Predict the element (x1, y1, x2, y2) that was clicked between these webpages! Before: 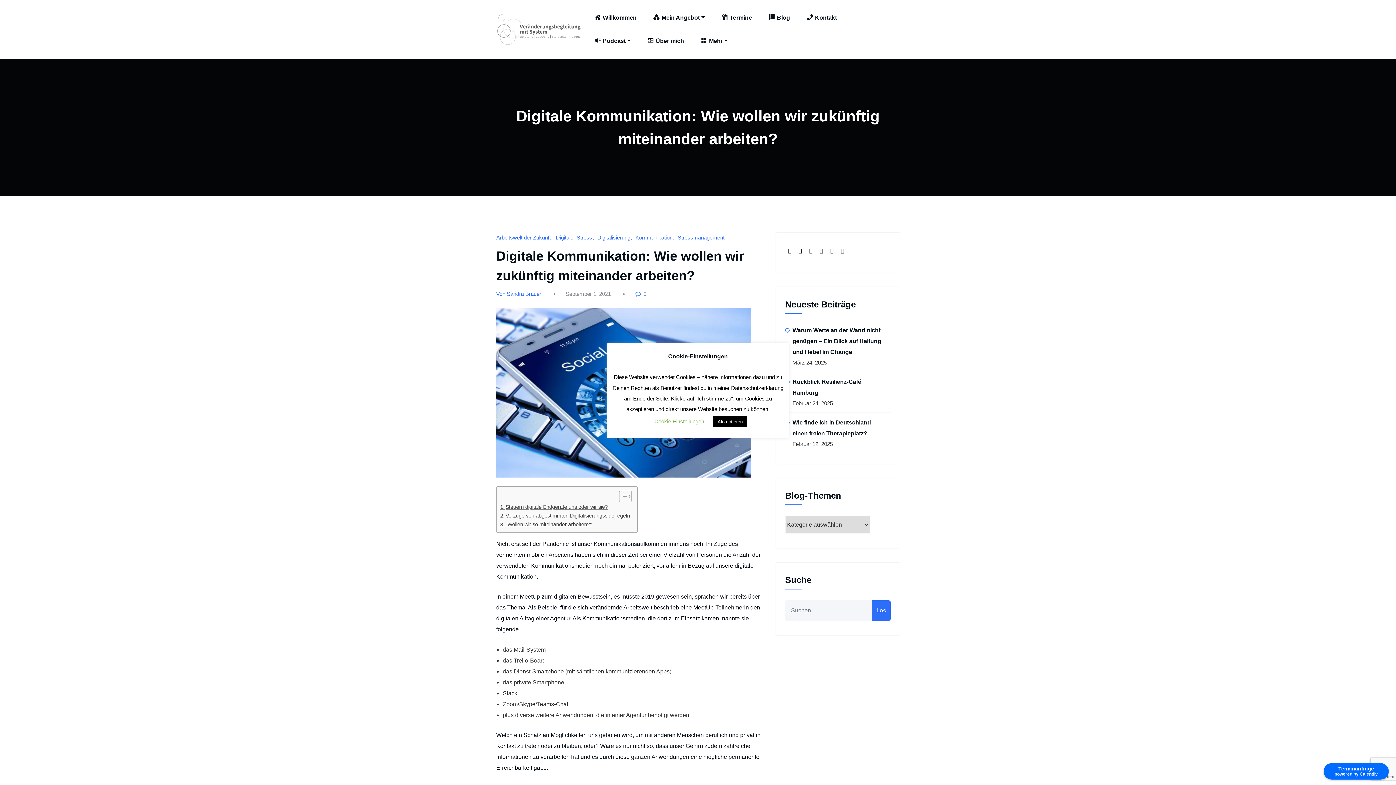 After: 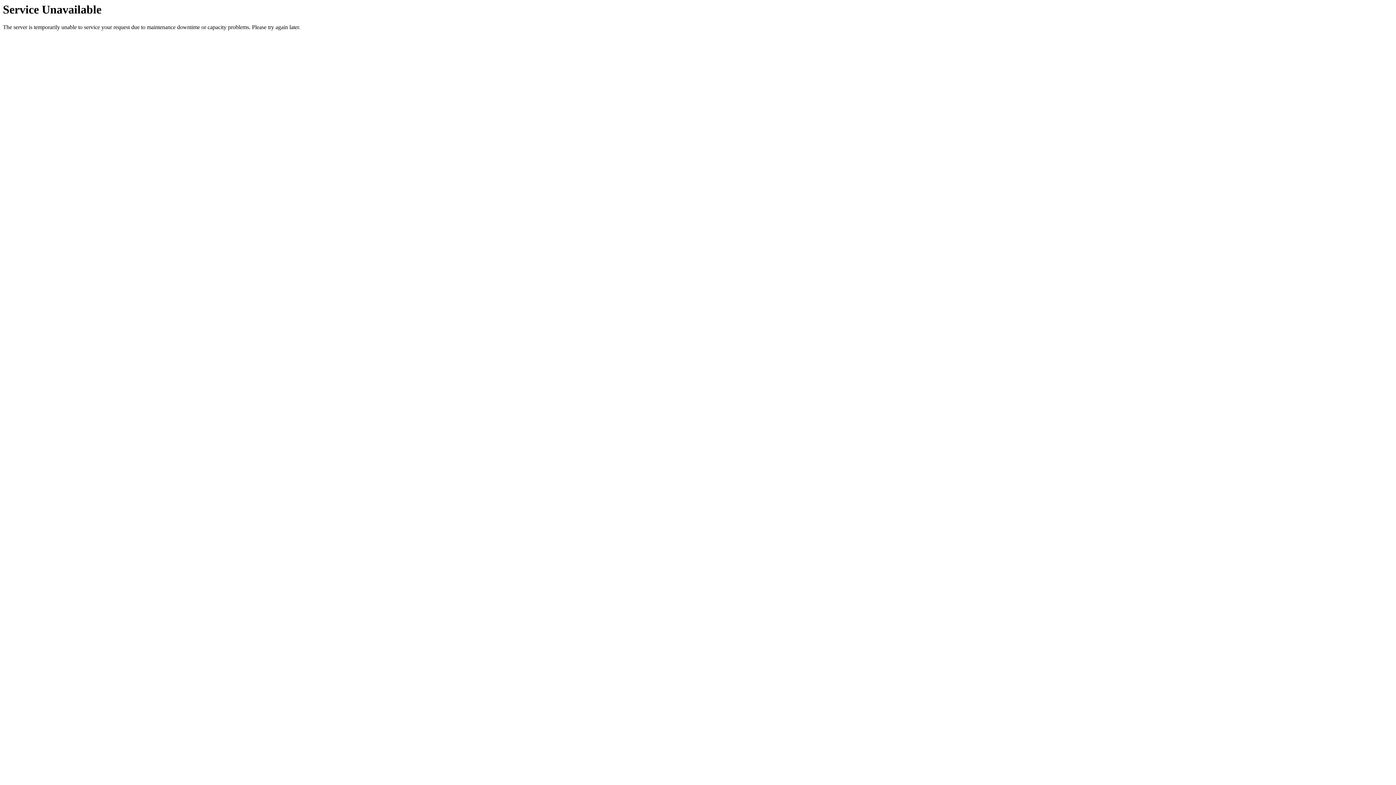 Action: label: Warum Werte an der Wand nicht genügen – Ein Blick auf Haltung und Hebel im Change bbox: (792, 327, 881, 355)